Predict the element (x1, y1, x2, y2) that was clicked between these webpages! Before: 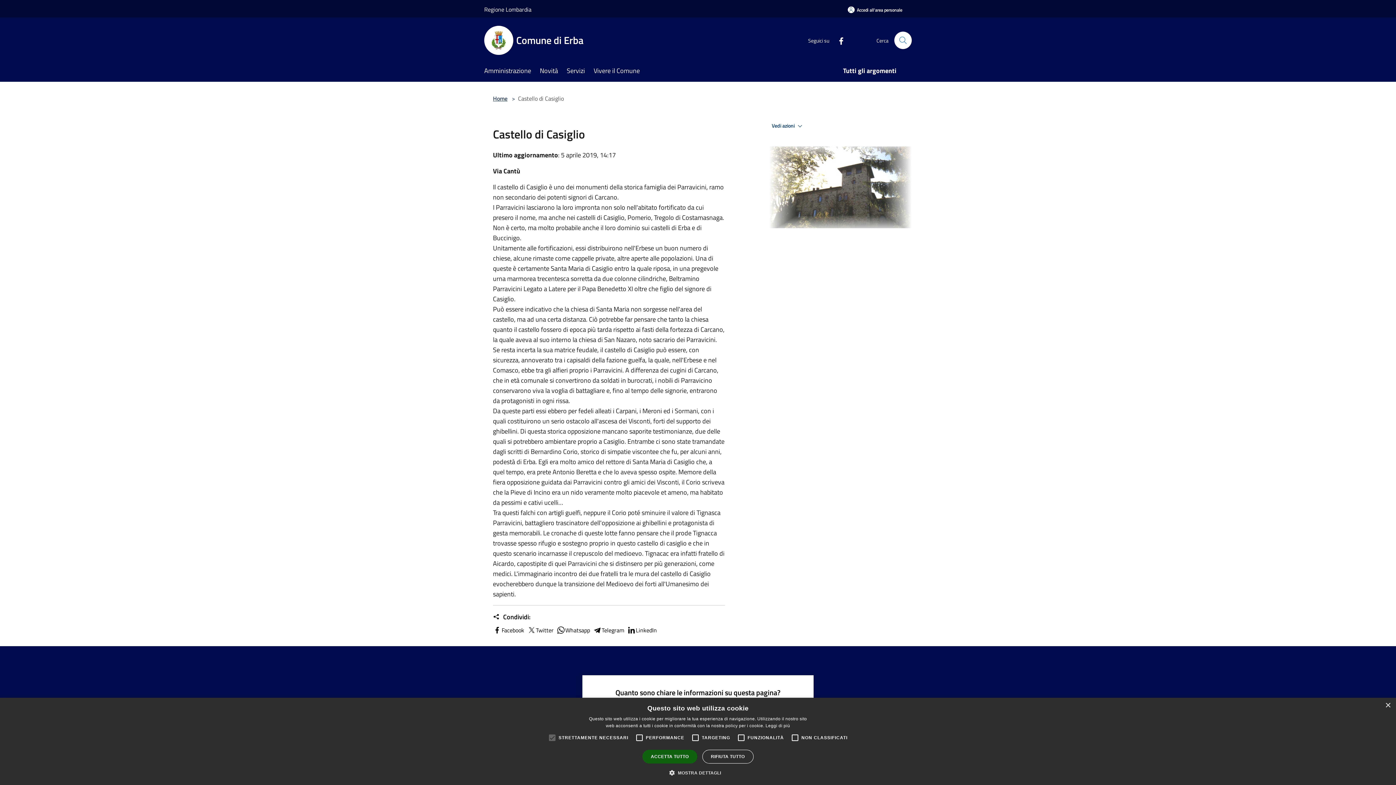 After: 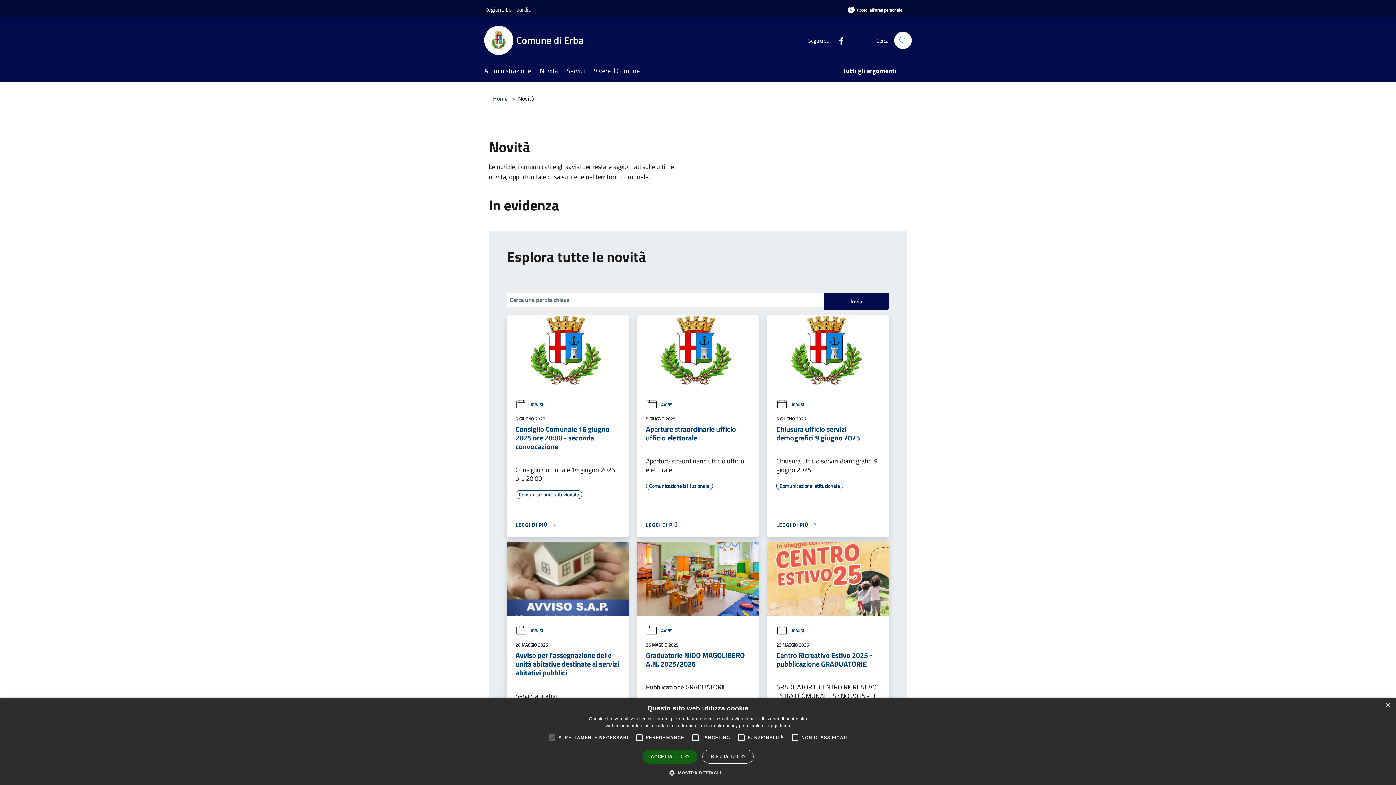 Action: label: Novità bbox: (540, 61, 566, 81)